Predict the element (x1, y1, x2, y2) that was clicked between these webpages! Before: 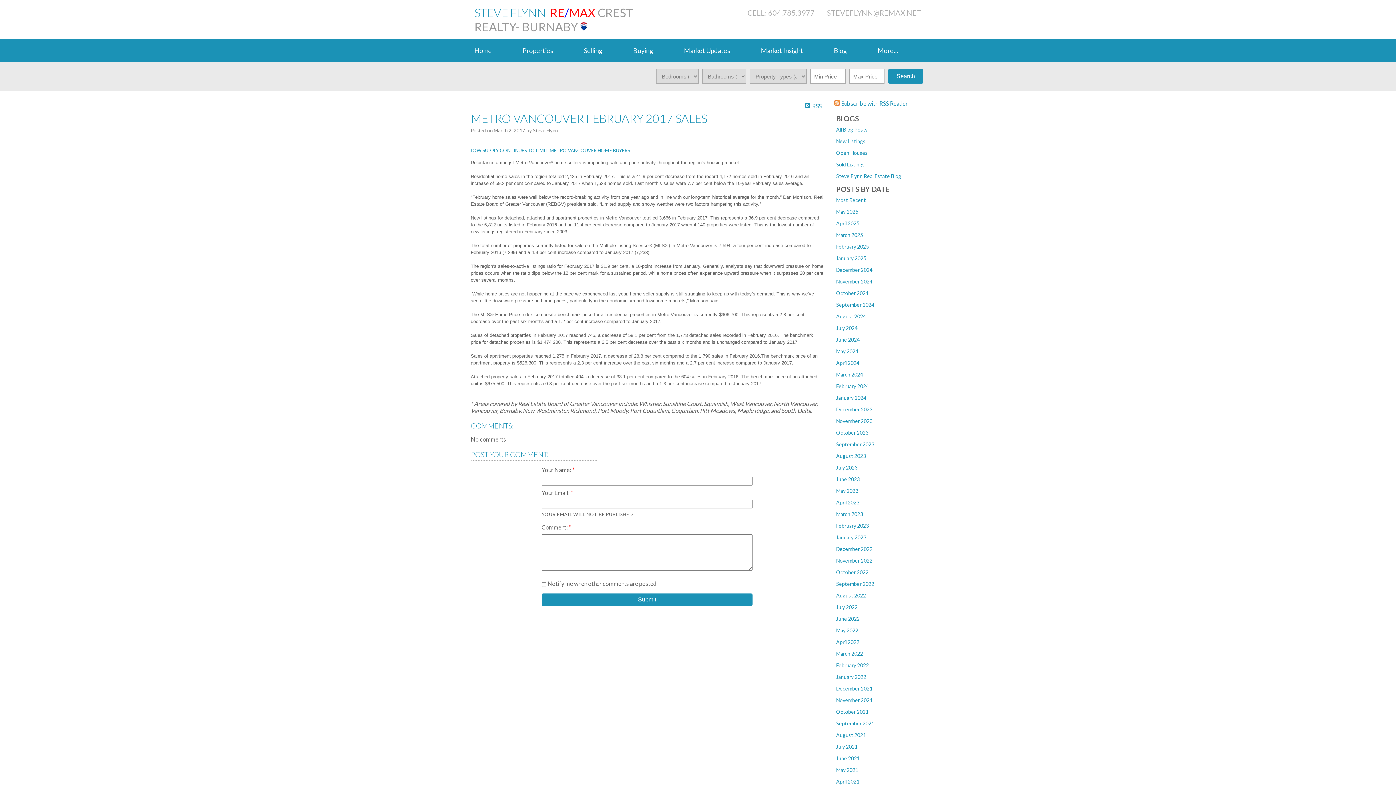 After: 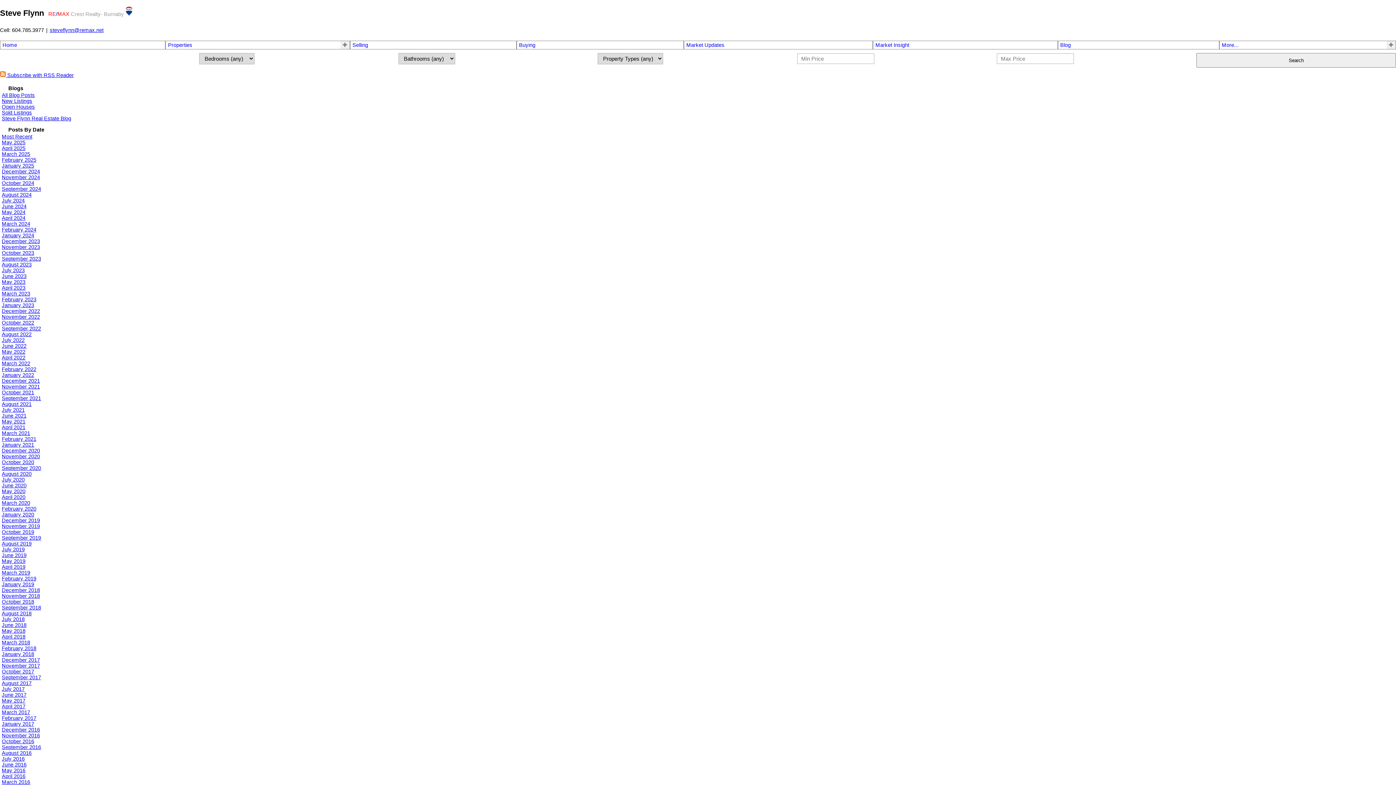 Action: label: More... bbox: (874, 39, 925, 61)